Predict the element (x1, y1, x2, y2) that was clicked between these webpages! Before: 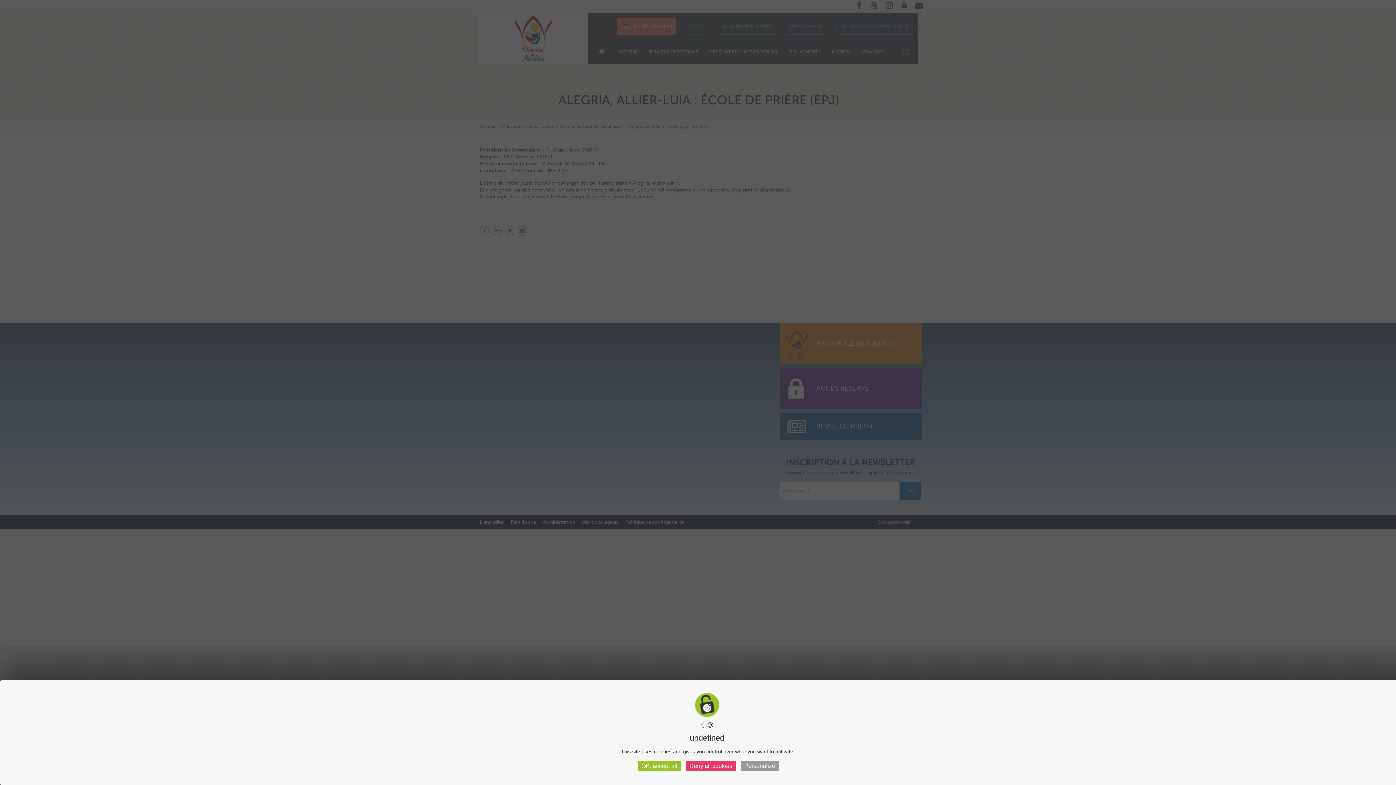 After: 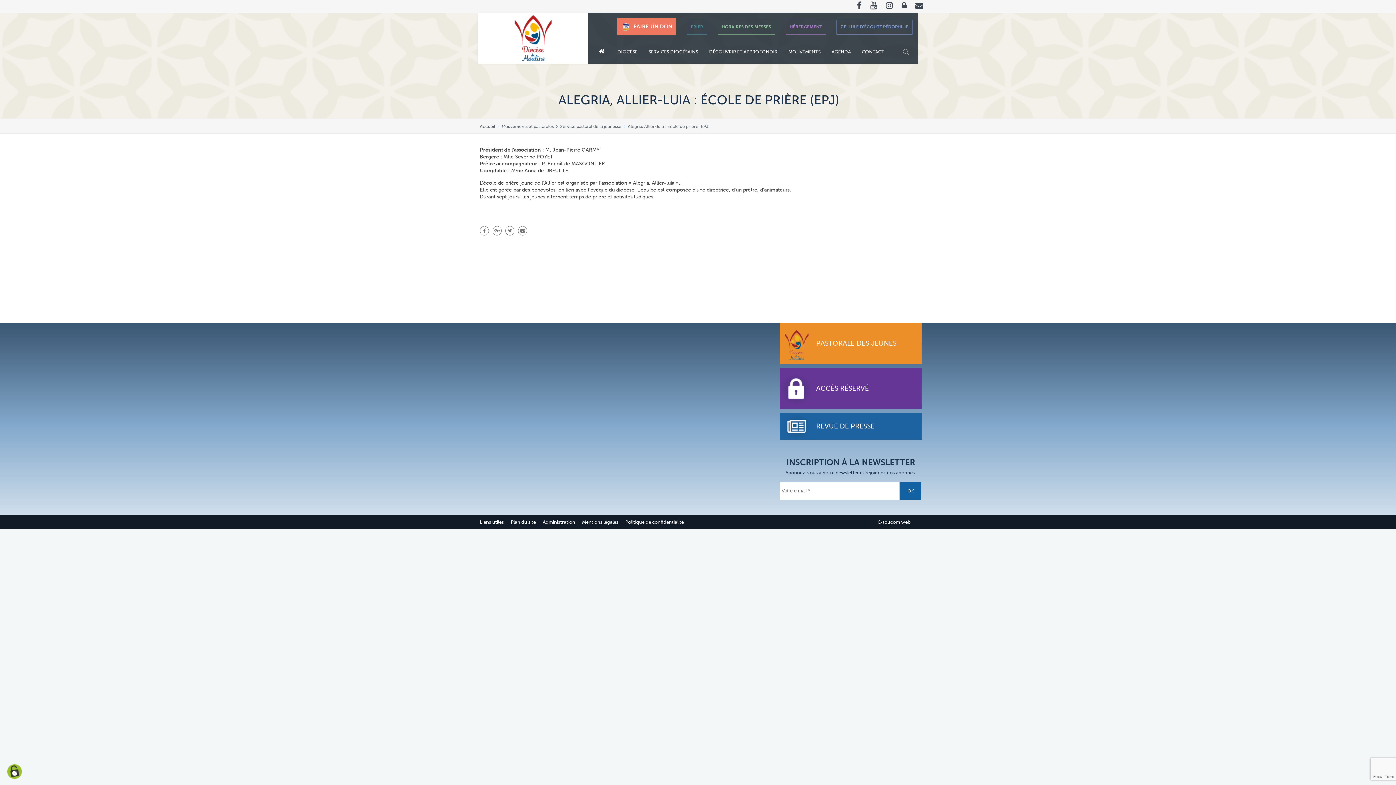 Action: bbox: (686, 761, 736, 771) label: Deny all cookies